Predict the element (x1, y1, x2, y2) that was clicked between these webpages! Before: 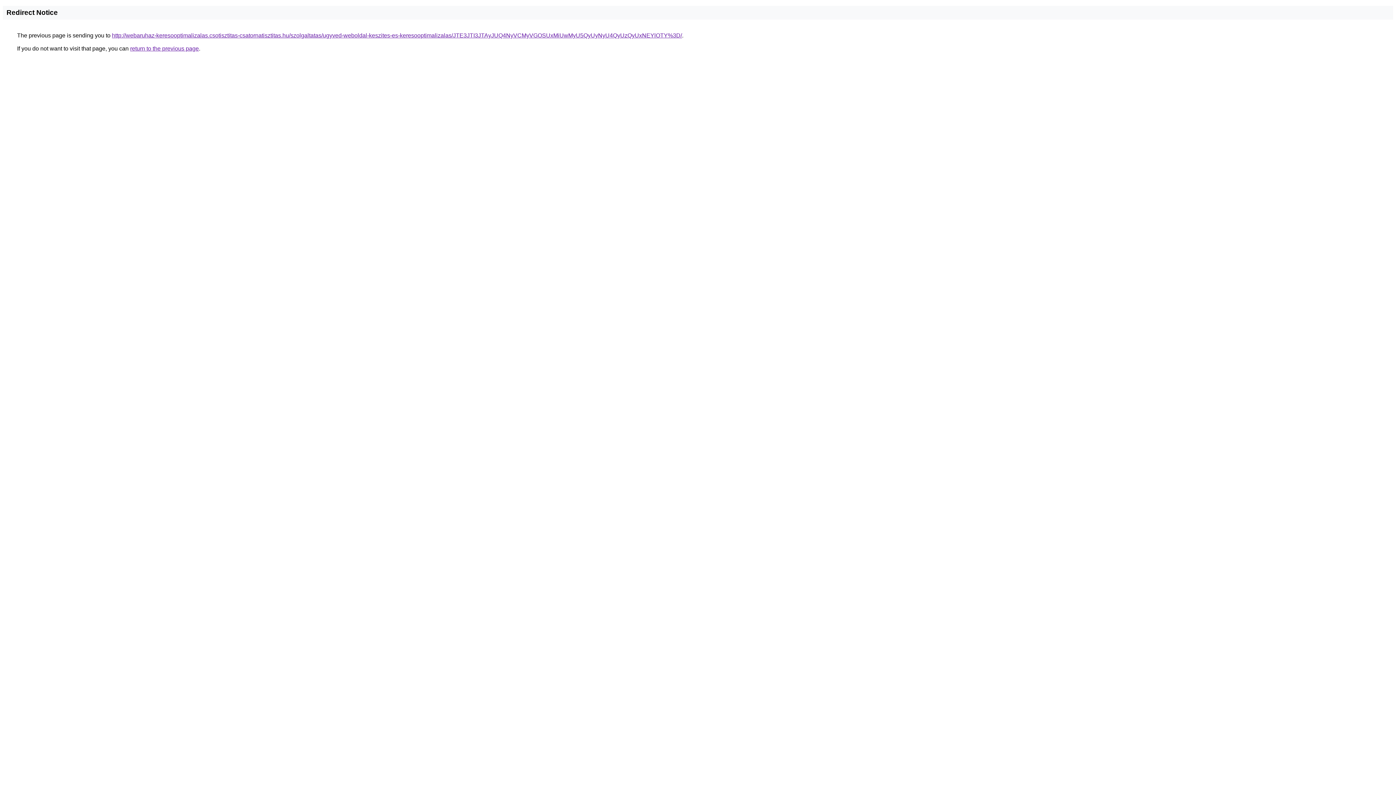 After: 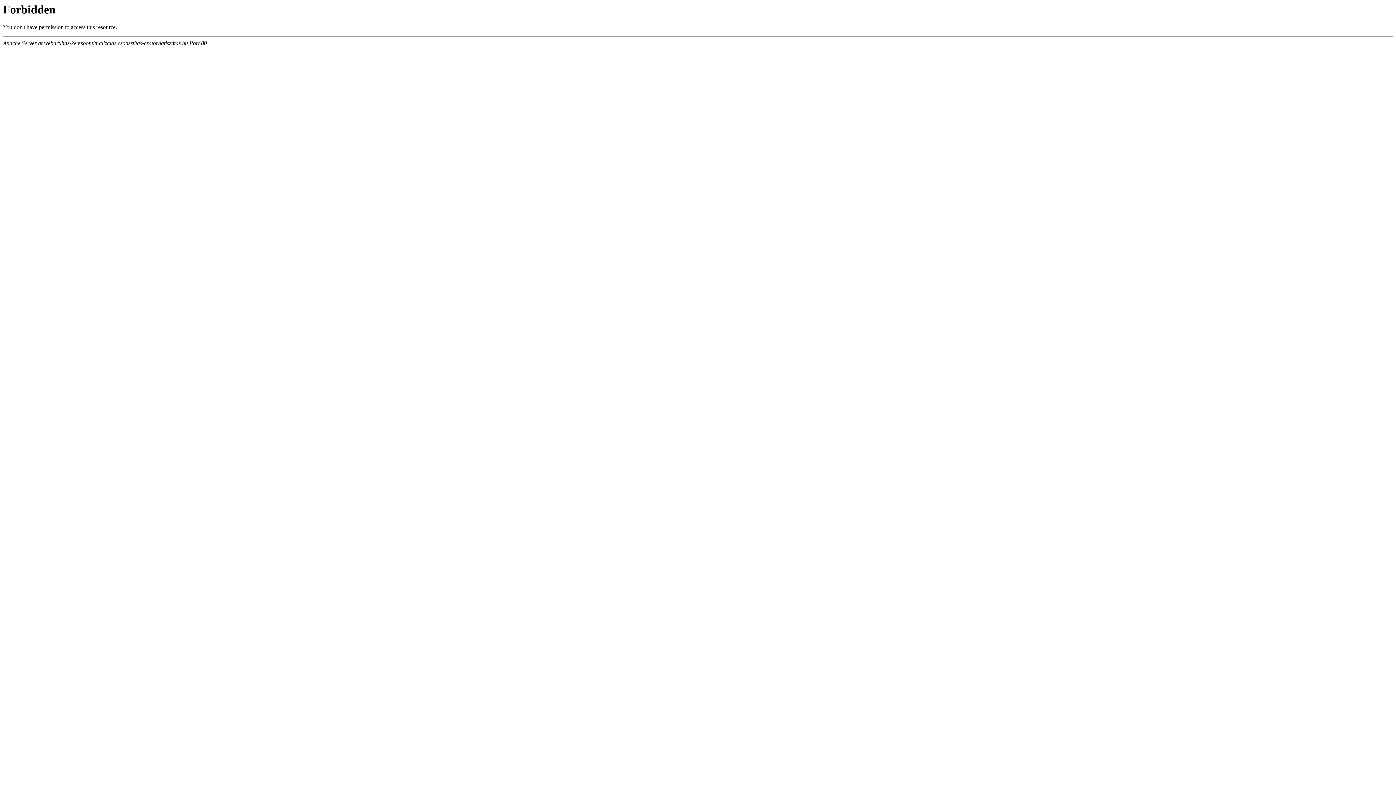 Action: bbox: (112, 32, 682, 38) label: http://webaruhaz-keresooptimalizalas.csotisztitas-csatornatisztitas.hu/szolgaltatas/ugyved-weboldal-keszites-es-keresooptimalizalas/JTE3JTI3JTAyJUQ4NyVCMyVGOSUxMiUwMyU5QyUyNyU4QyUzQyUxNEYlOTY%3D/